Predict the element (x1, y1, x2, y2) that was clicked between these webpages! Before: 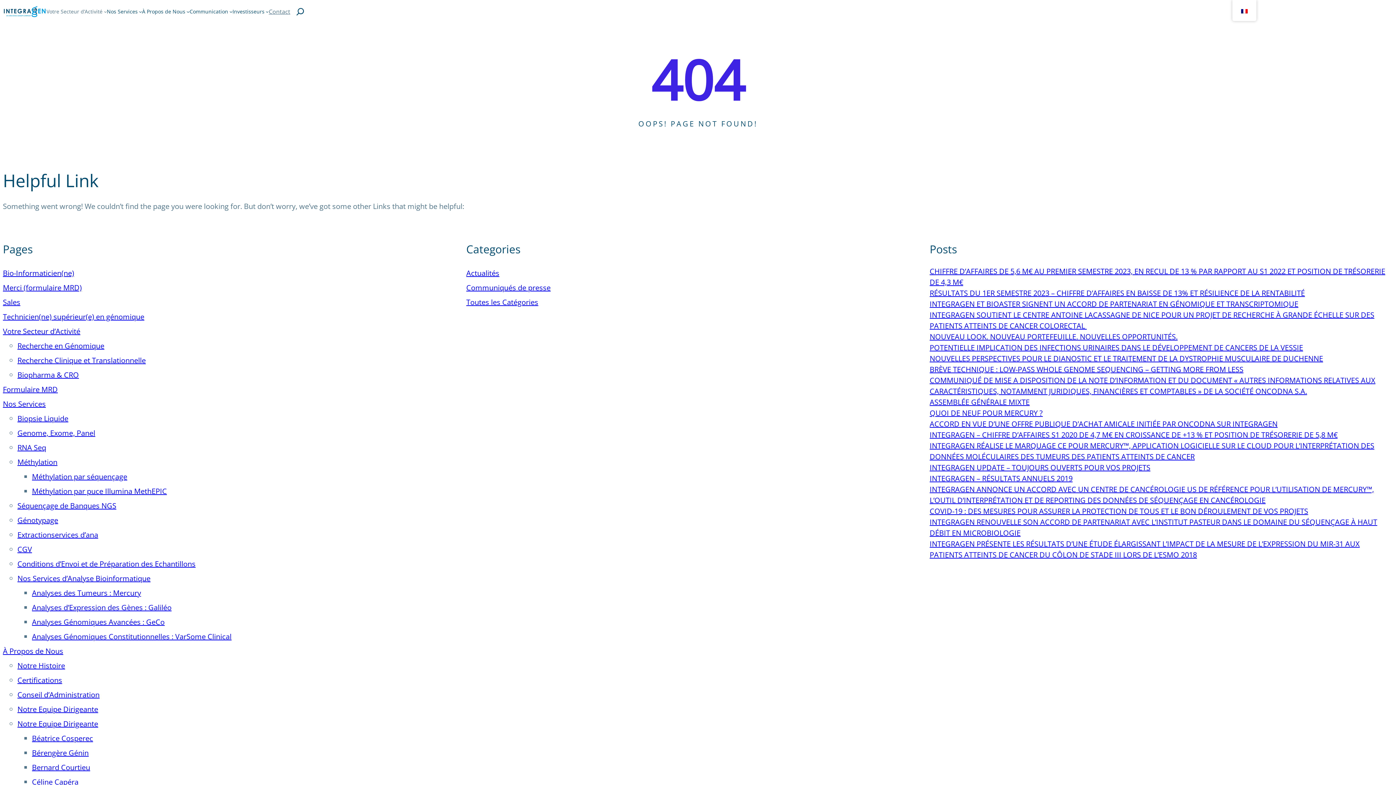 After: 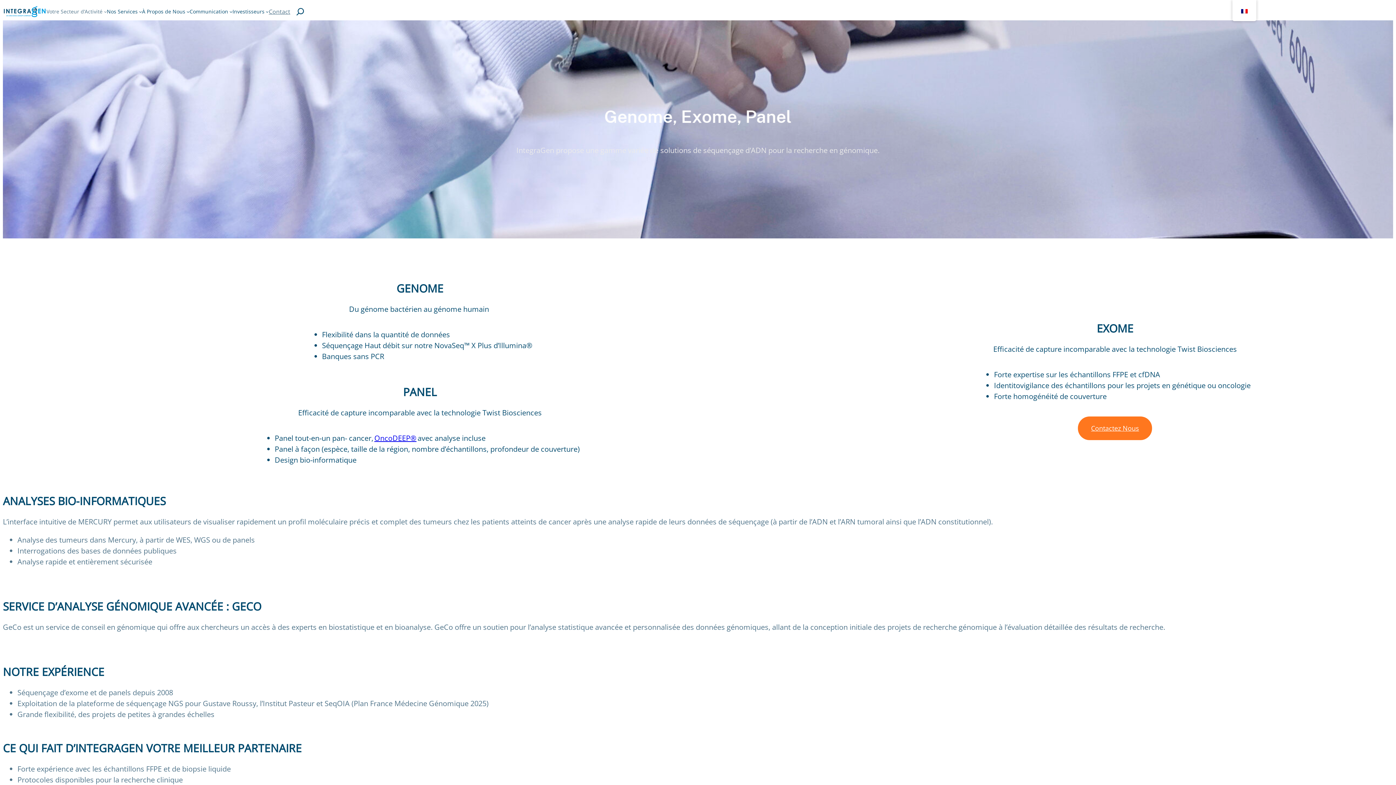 Action: bbox: (17, 428, 95, 438) label: Genome, Exome, Panel